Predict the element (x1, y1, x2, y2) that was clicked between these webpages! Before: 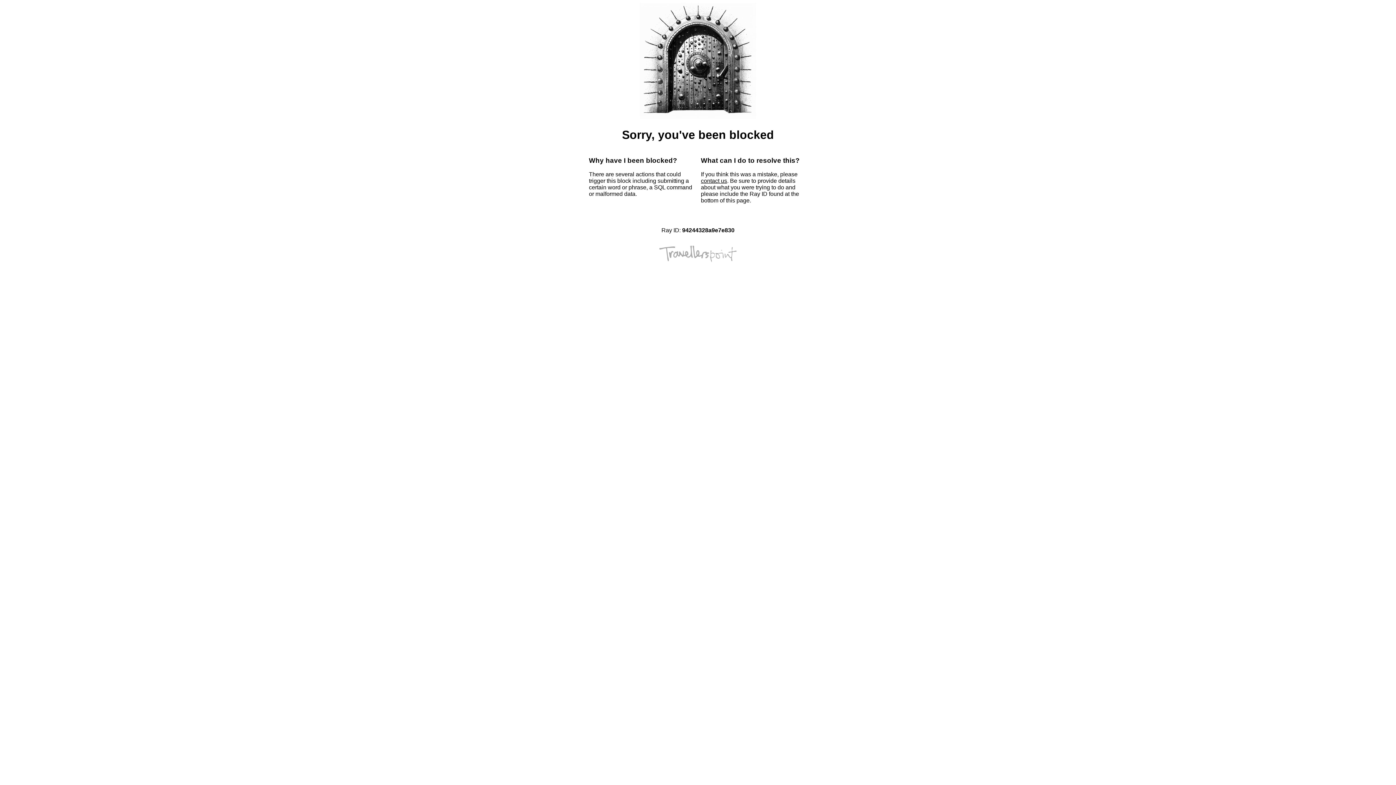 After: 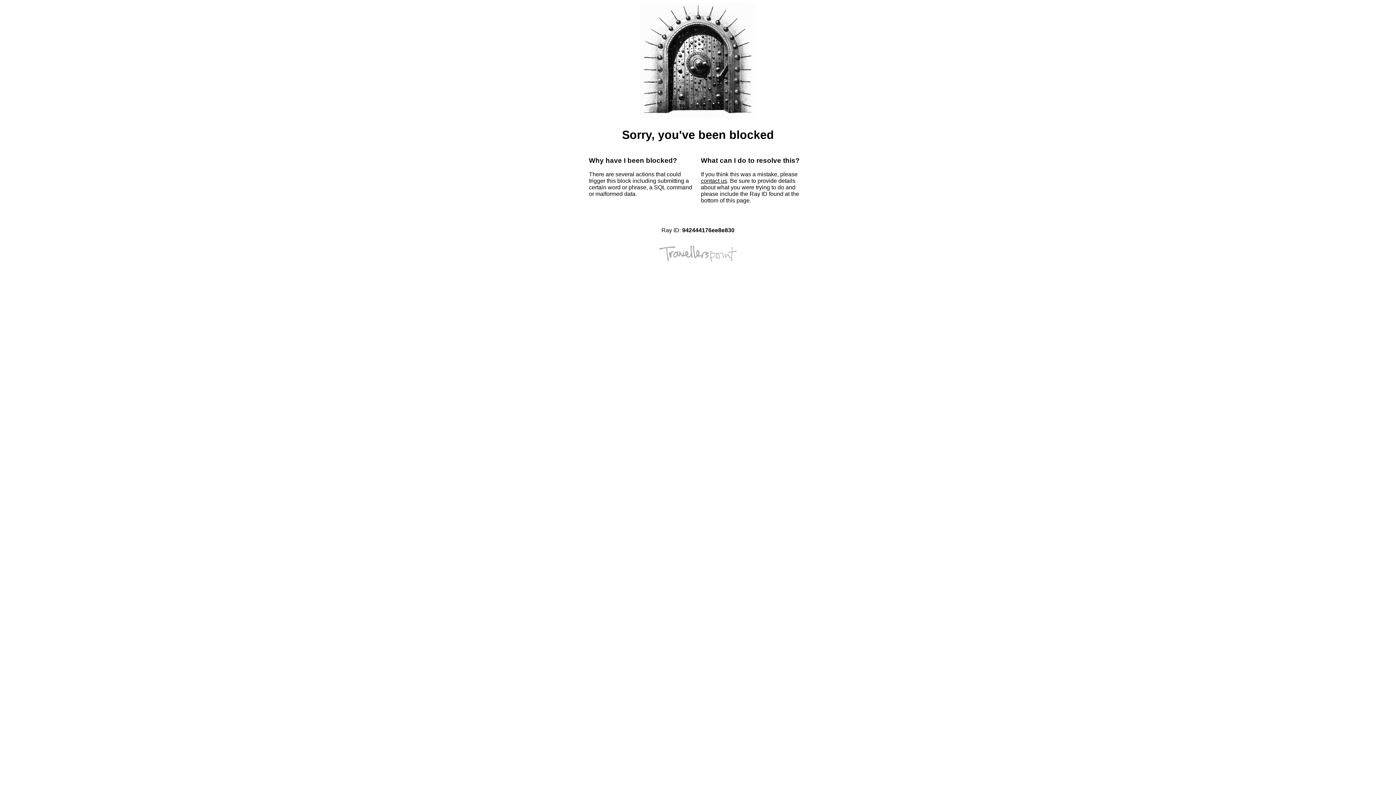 Action: bbox: (701, 177, 727, 184) label: contact us